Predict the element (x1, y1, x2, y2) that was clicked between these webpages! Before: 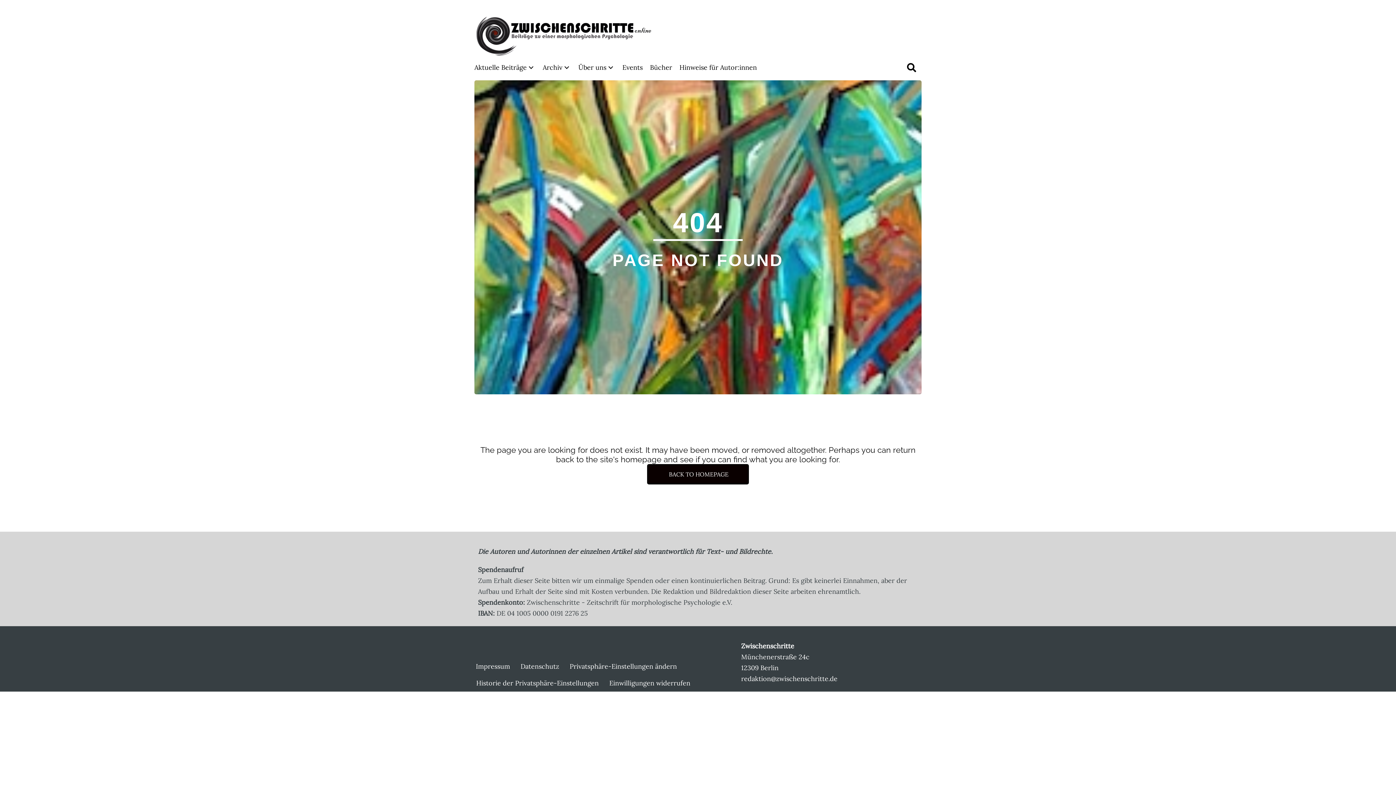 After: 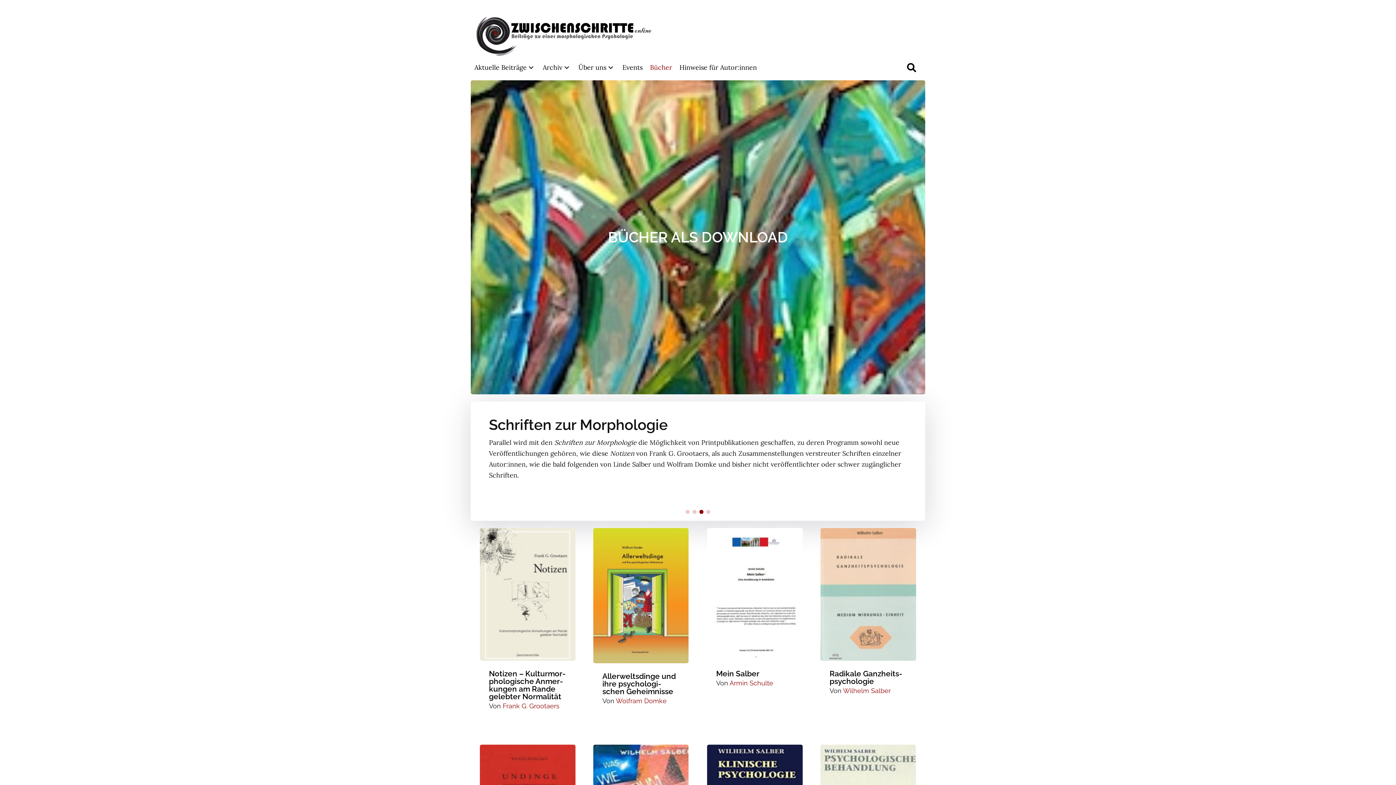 Action: label: Bücher bbox: (646, 58, 676, 76)